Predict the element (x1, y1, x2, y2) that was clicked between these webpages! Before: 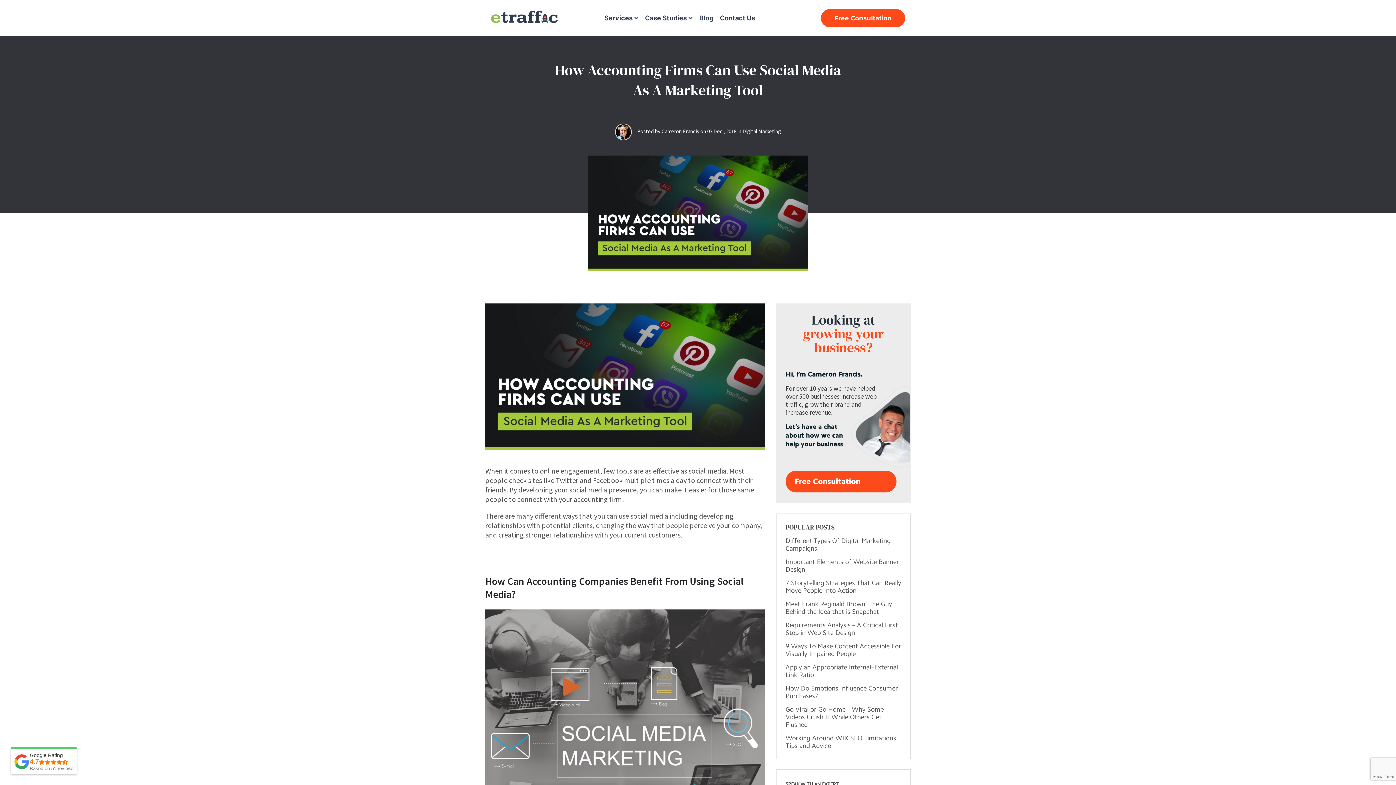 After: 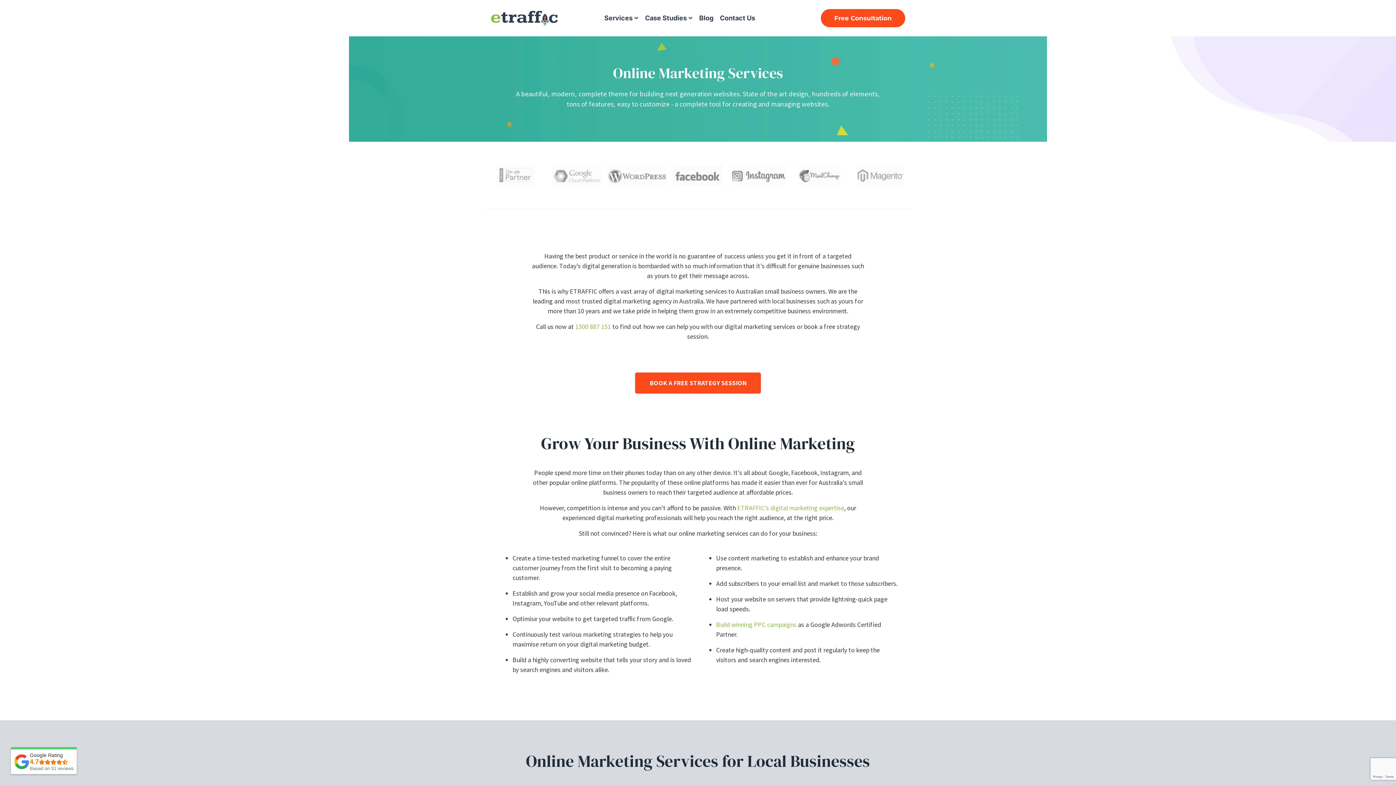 Action: label: Services bbox: (601, 0, 641, 36)